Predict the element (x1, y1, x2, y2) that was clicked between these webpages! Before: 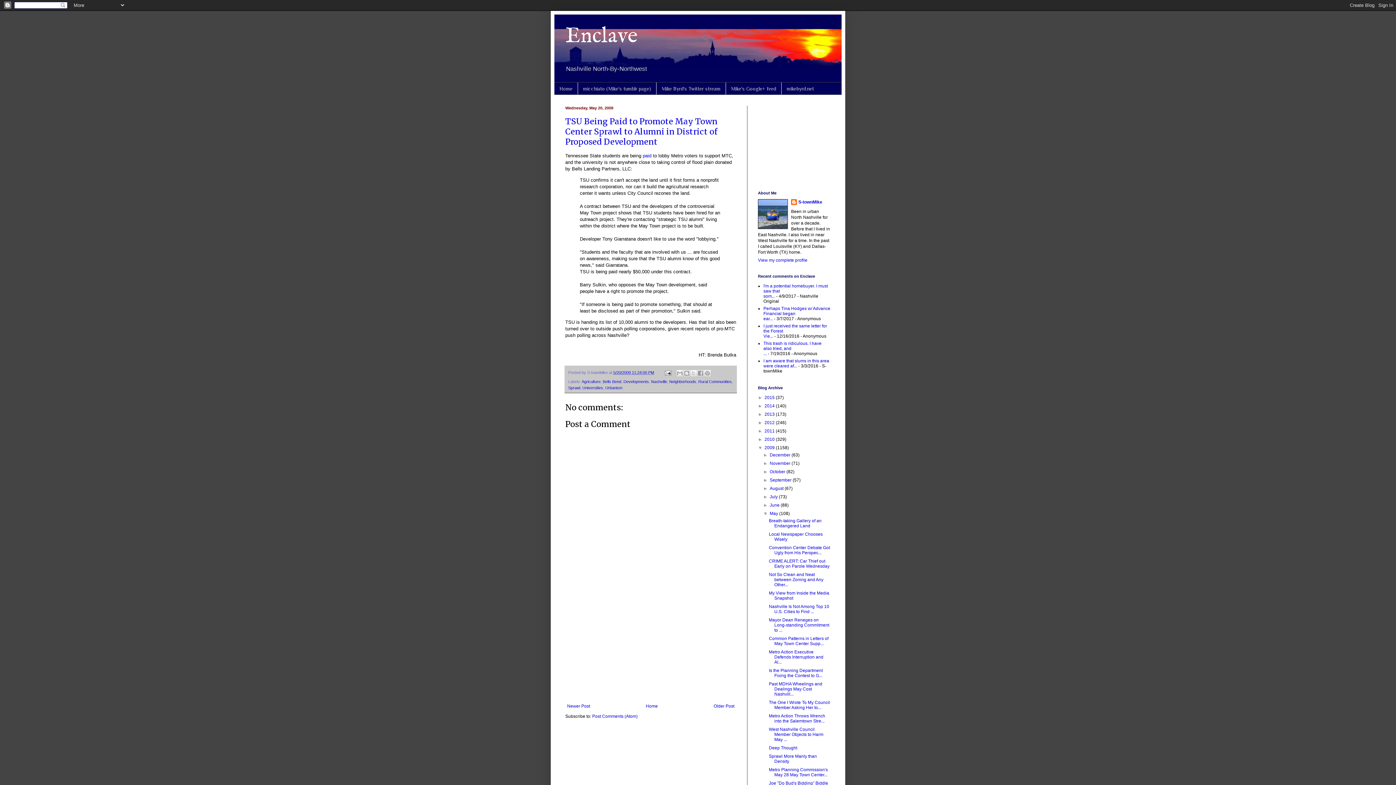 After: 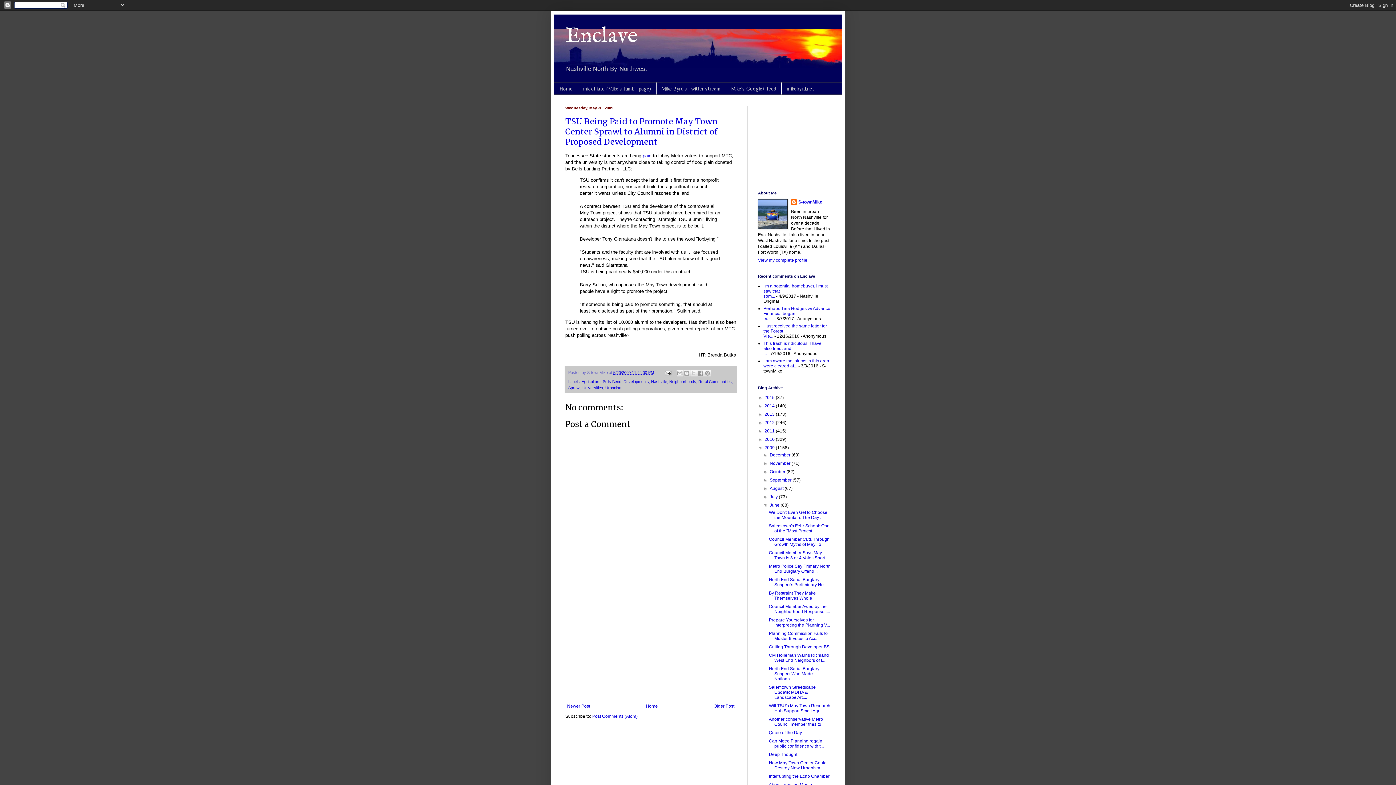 Action: bbox: (763, 502, 769, 508) label: ►  